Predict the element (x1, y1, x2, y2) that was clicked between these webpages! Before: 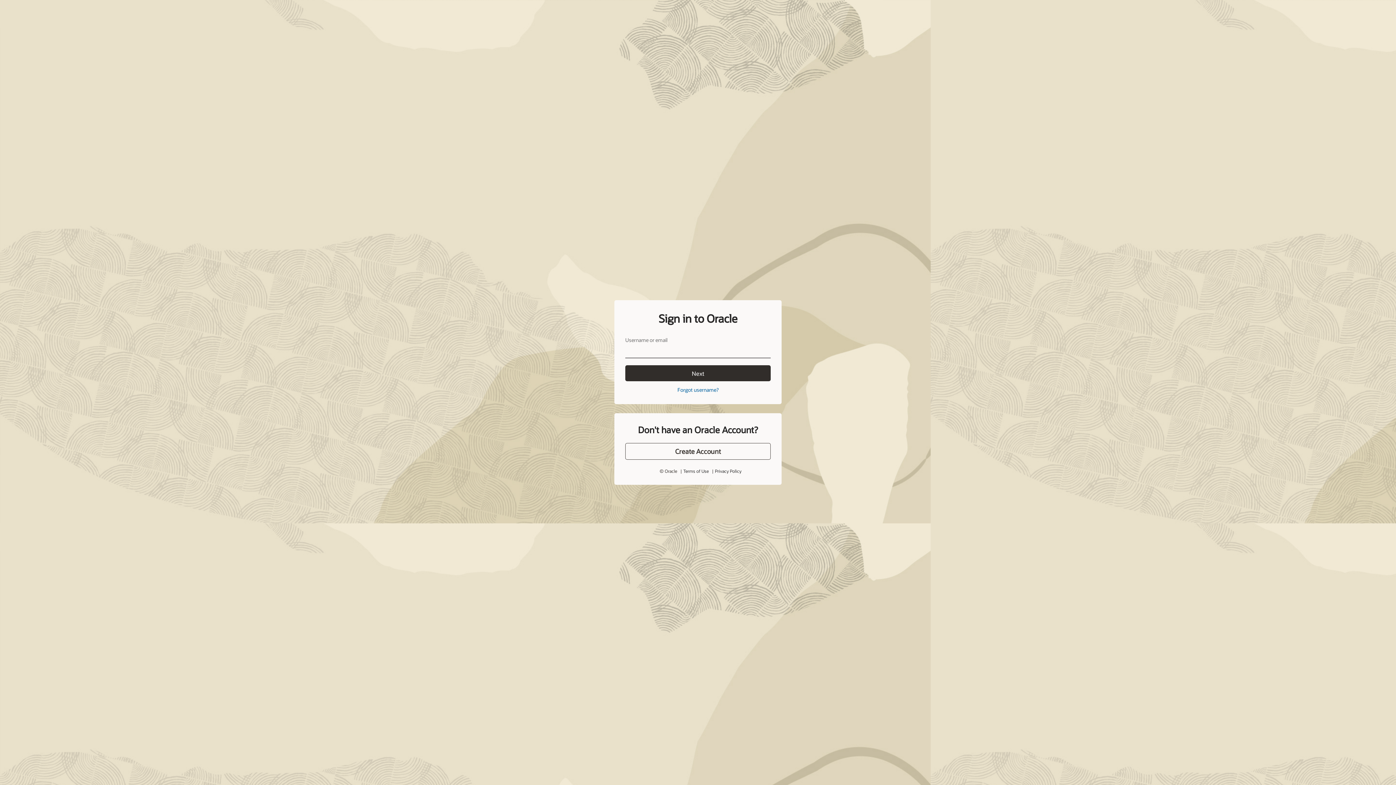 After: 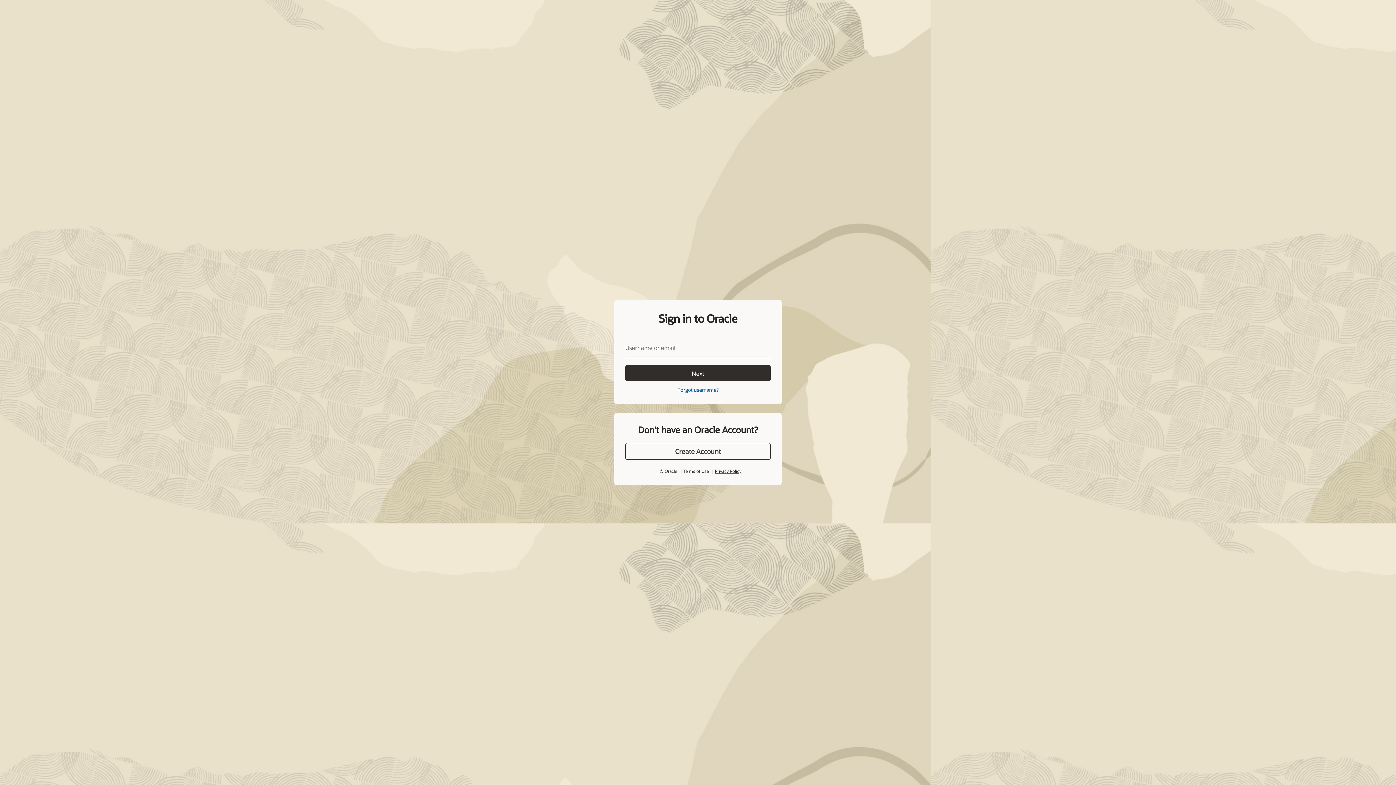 Action: bbox: (713, 451, 738, 456) label: Privacy Policy